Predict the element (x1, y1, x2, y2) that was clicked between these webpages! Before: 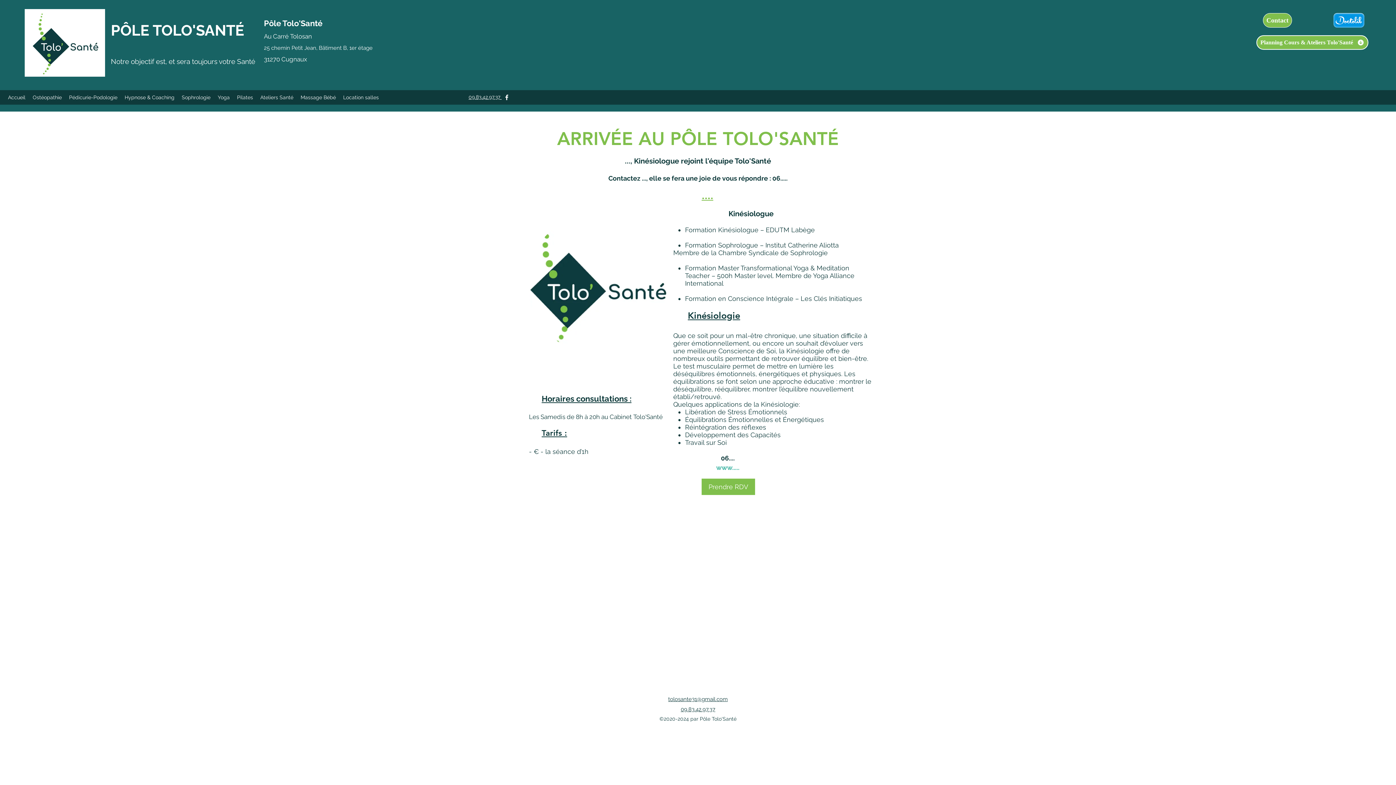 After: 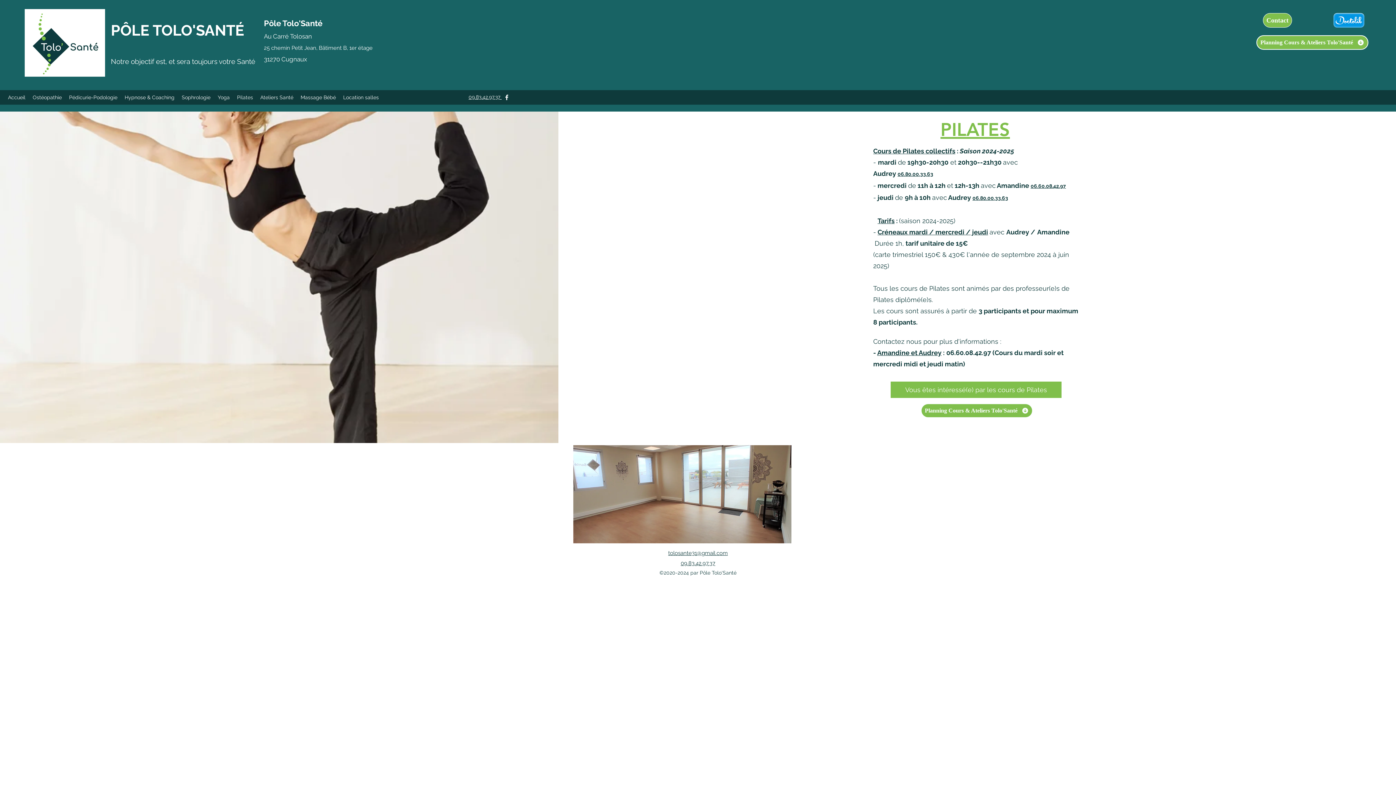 Action: label: Pilates bbox: (233, 92, 256, 102)